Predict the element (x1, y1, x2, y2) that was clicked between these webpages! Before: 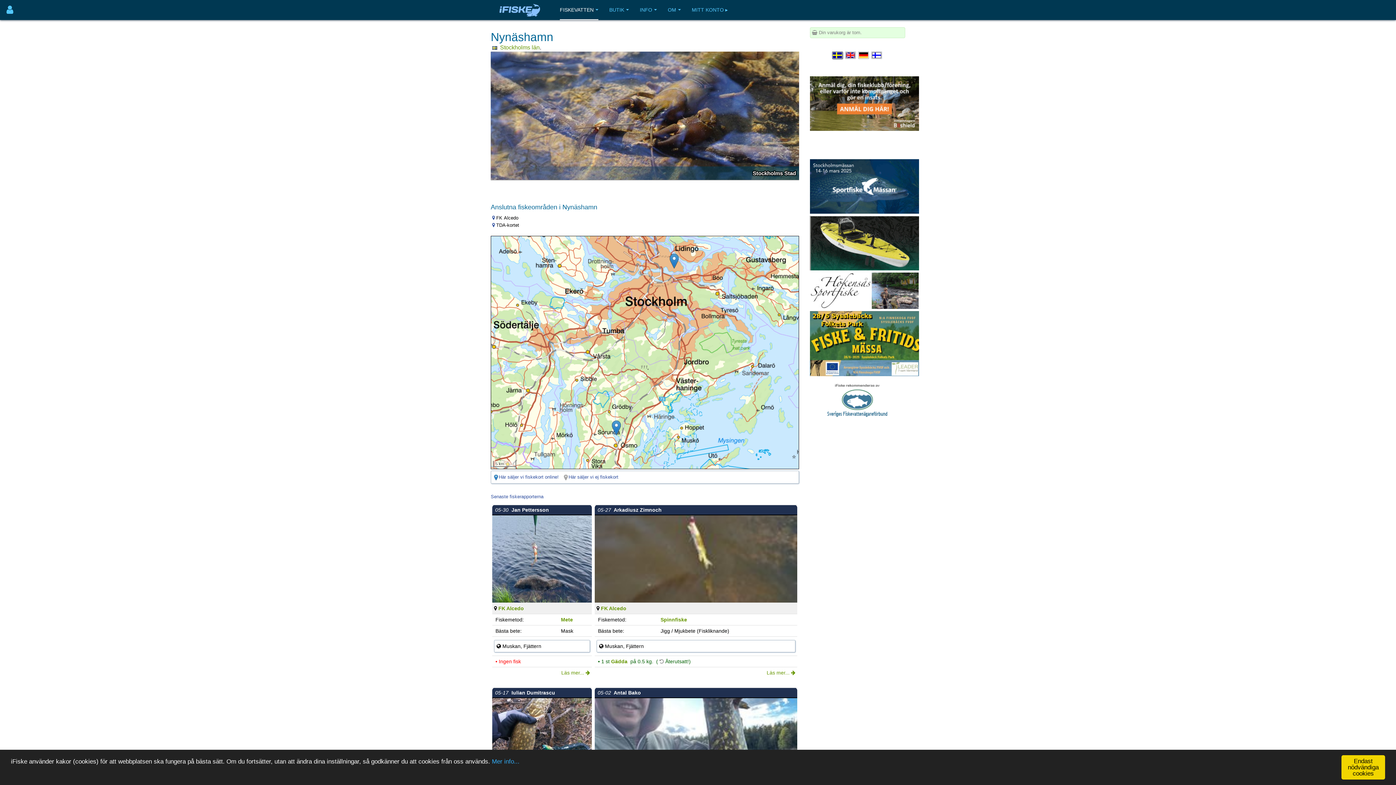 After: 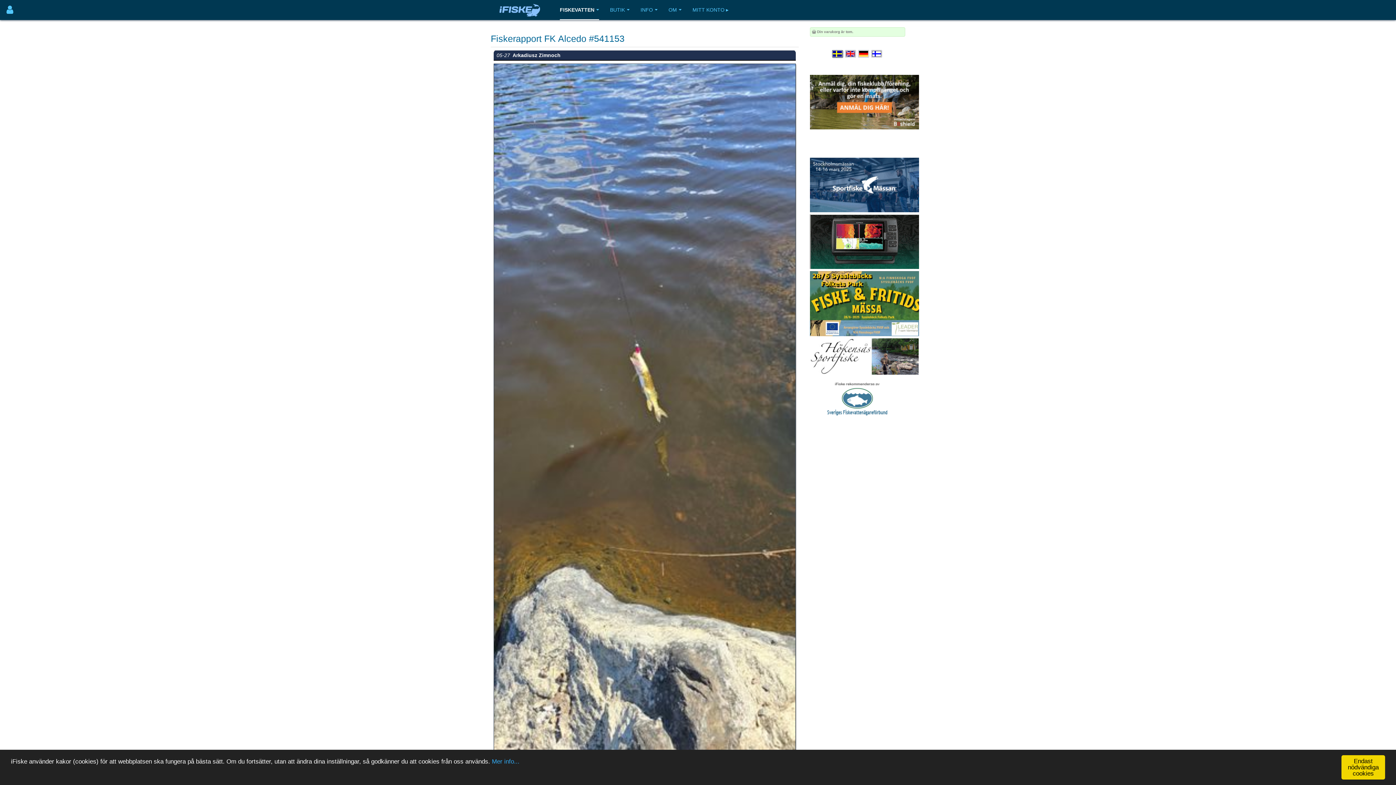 Action: bbox: (766, 670, 795, 675) label: Läs mer... 